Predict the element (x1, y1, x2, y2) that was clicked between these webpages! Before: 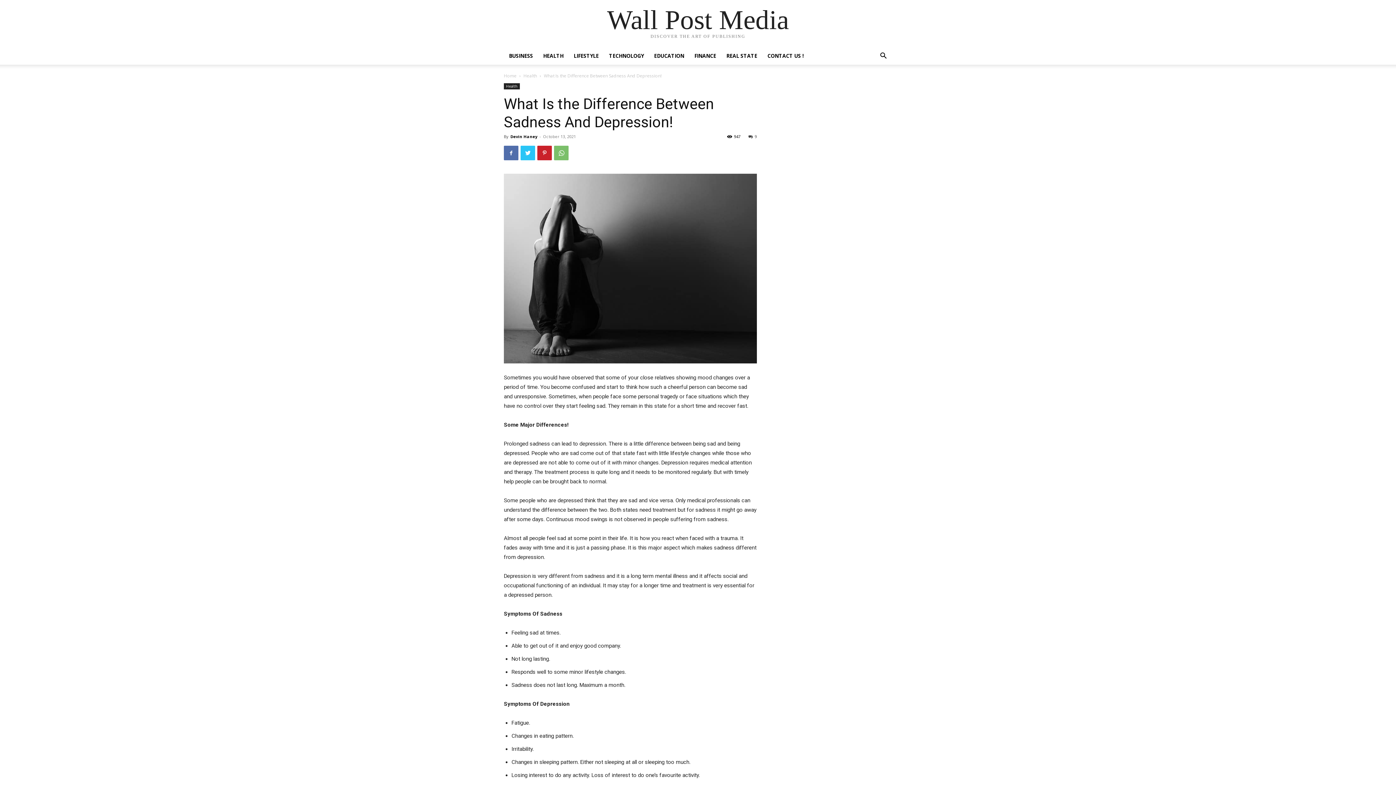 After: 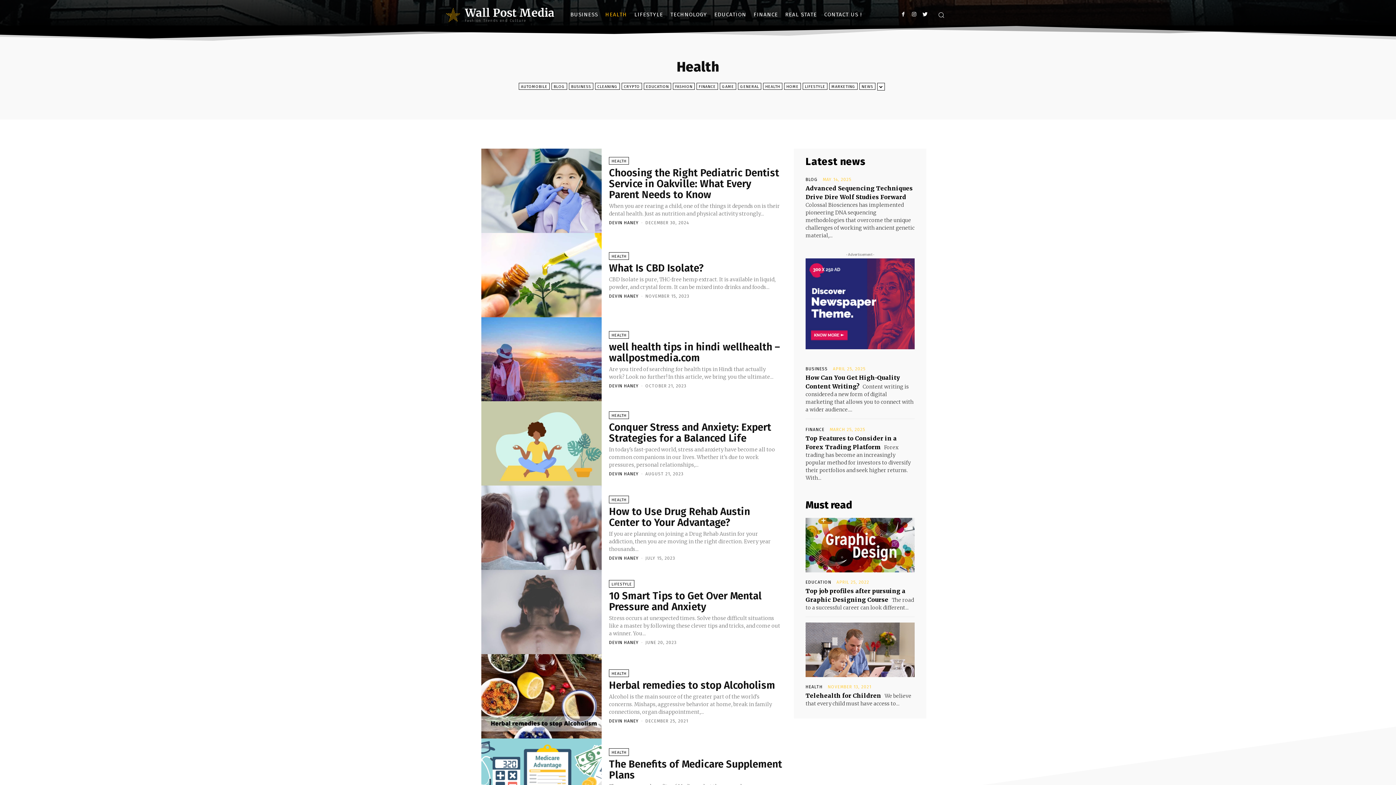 Action: bbox: (523, 72, 537, 78) label: Health